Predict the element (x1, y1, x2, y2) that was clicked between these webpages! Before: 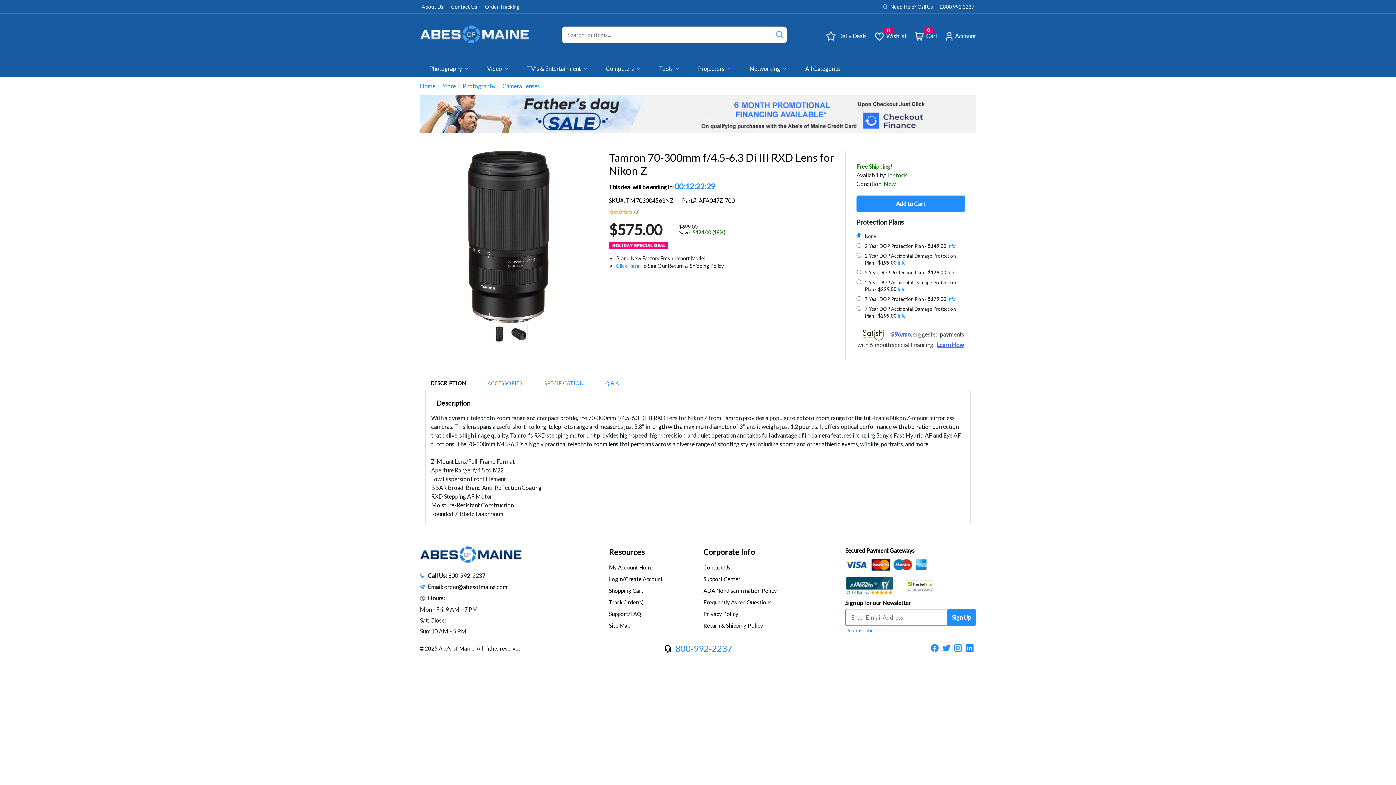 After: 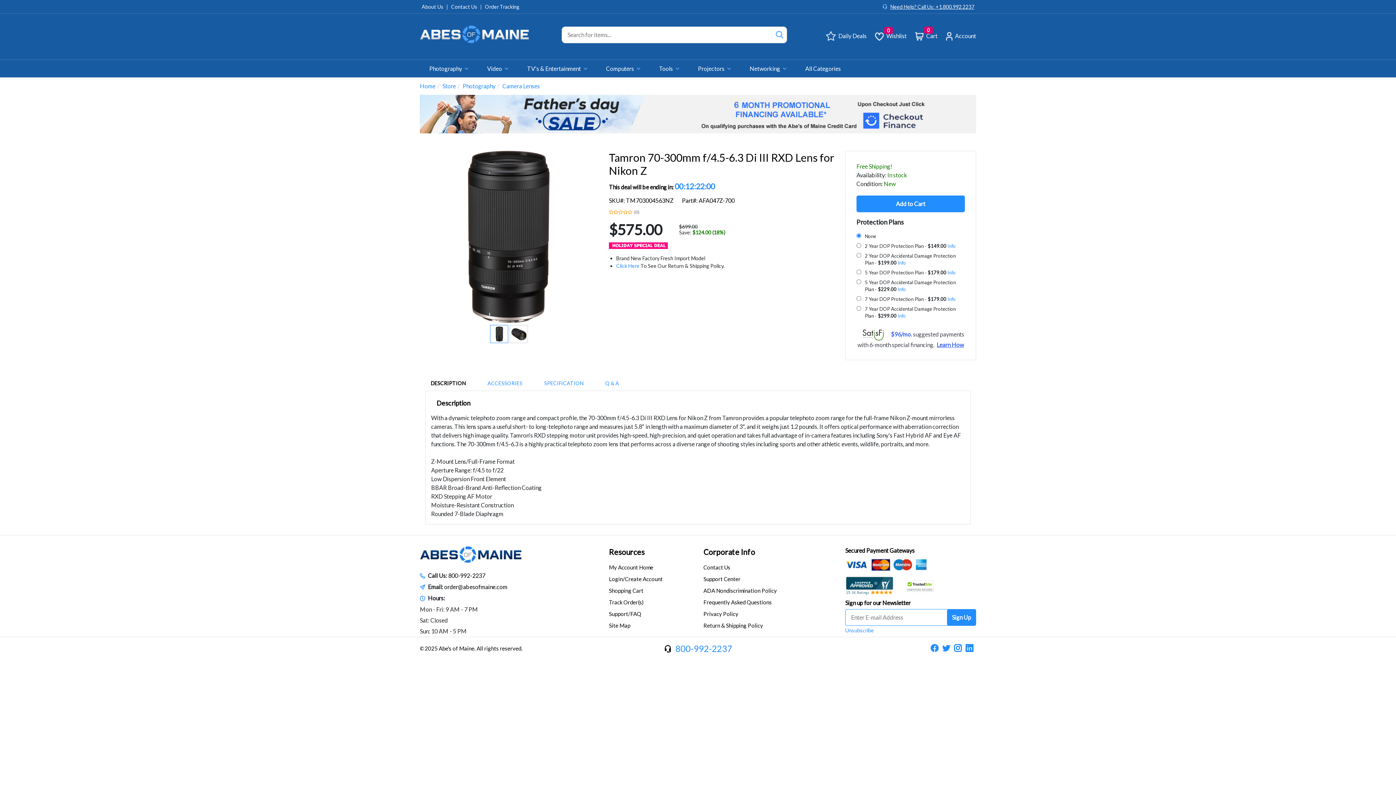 Action: label: Need Help? Call Us: +1.800.992.2237 bbox: (890, 3, 974, 9)